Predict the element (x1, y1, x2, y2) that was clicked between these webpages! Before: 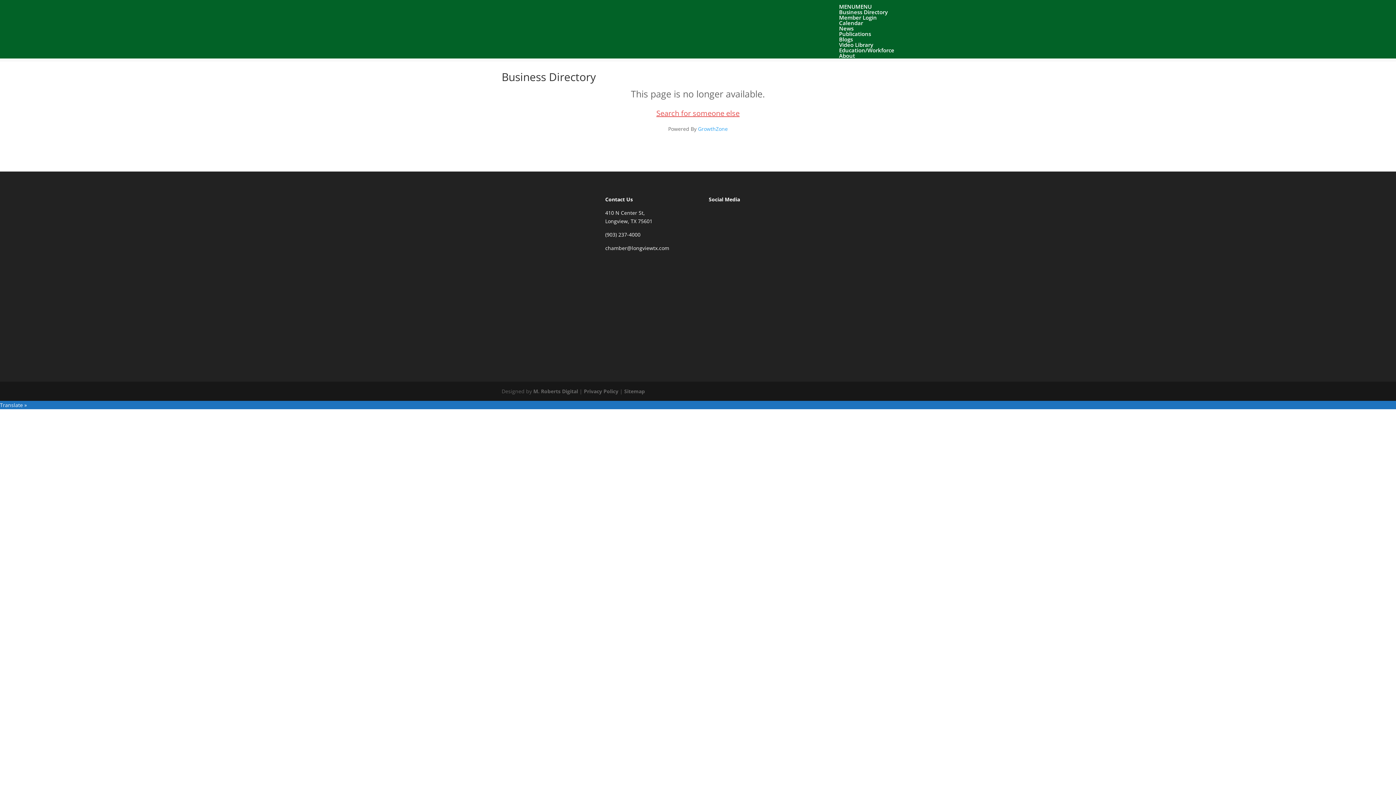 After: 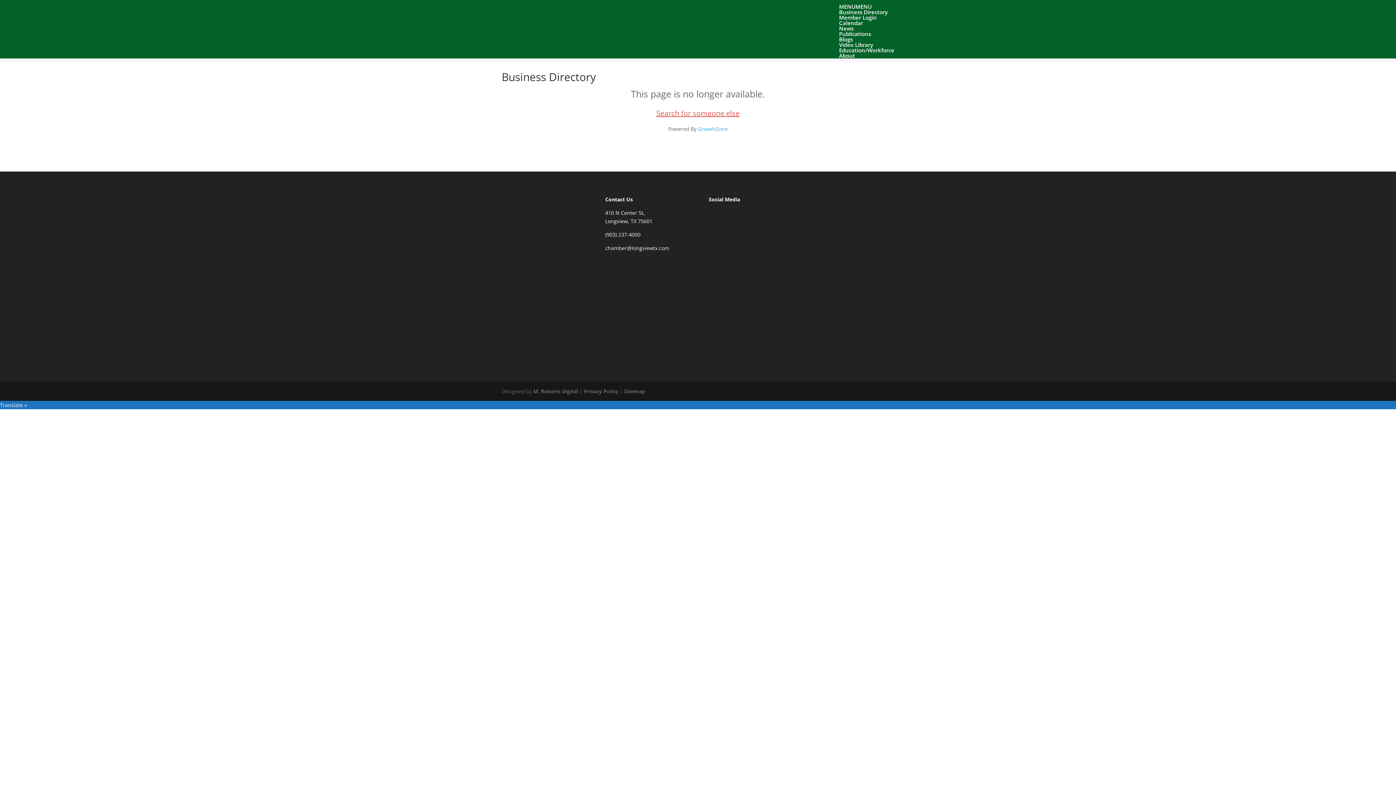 Action: bbox: (748, 216, 766, 223)